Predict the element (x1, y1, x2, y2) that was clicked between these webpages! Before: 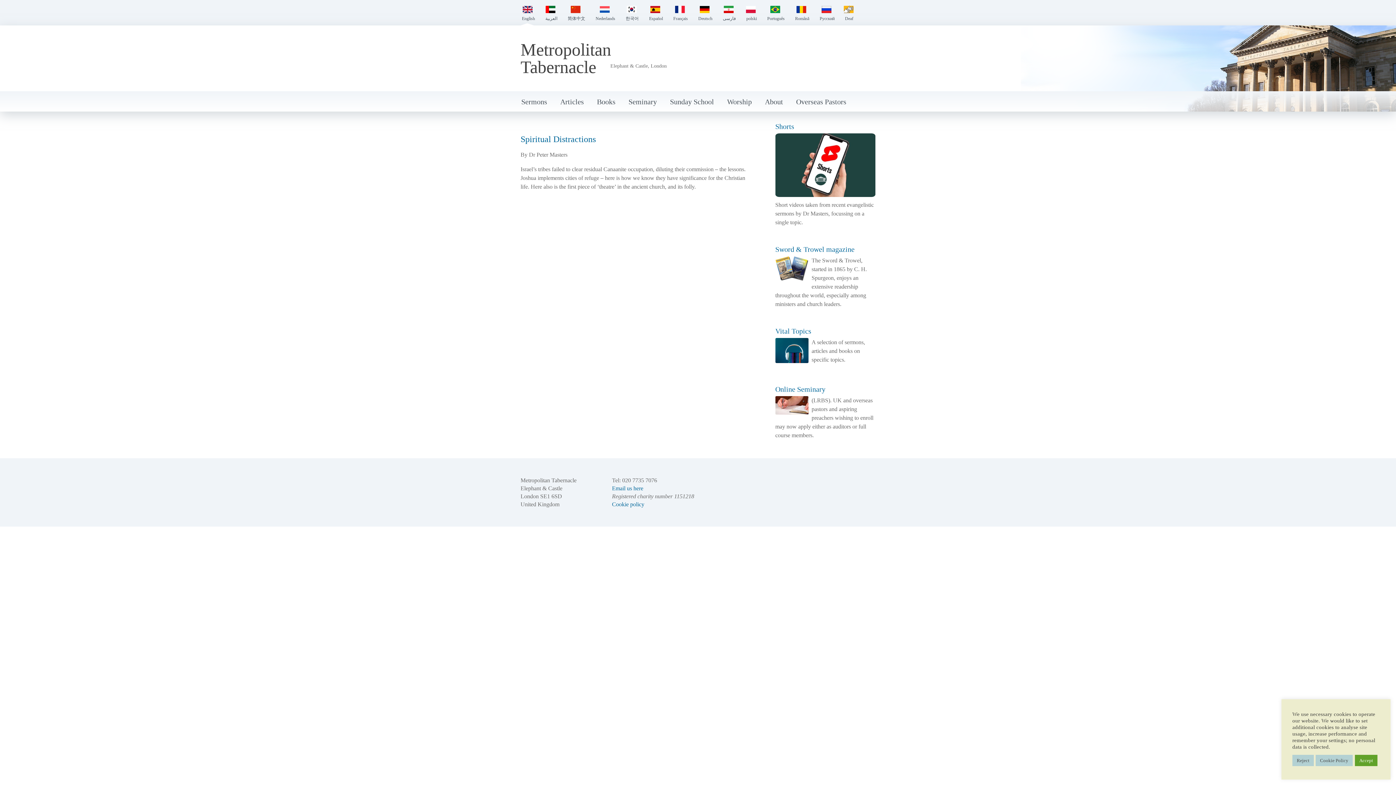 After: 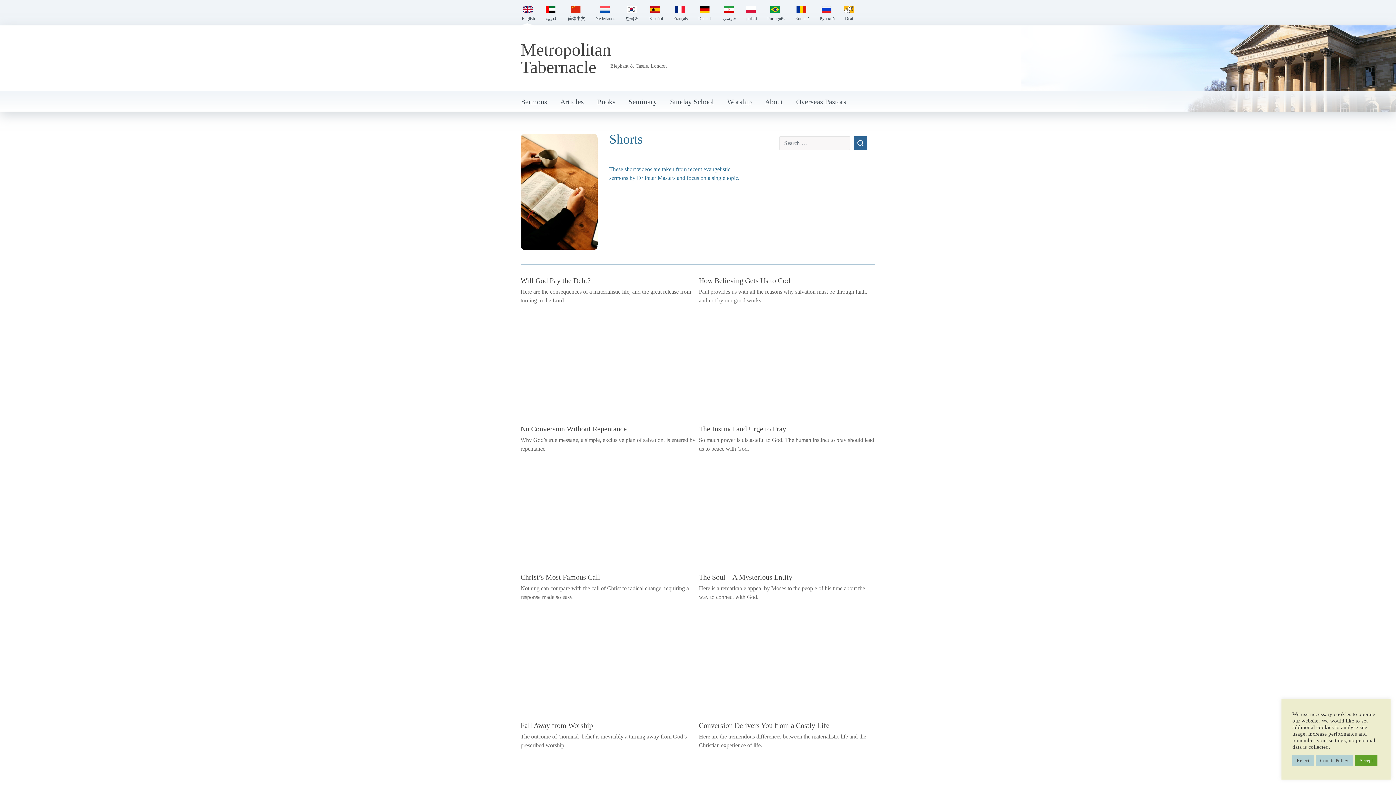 Action: bbox: (775, 163, 875, 169)